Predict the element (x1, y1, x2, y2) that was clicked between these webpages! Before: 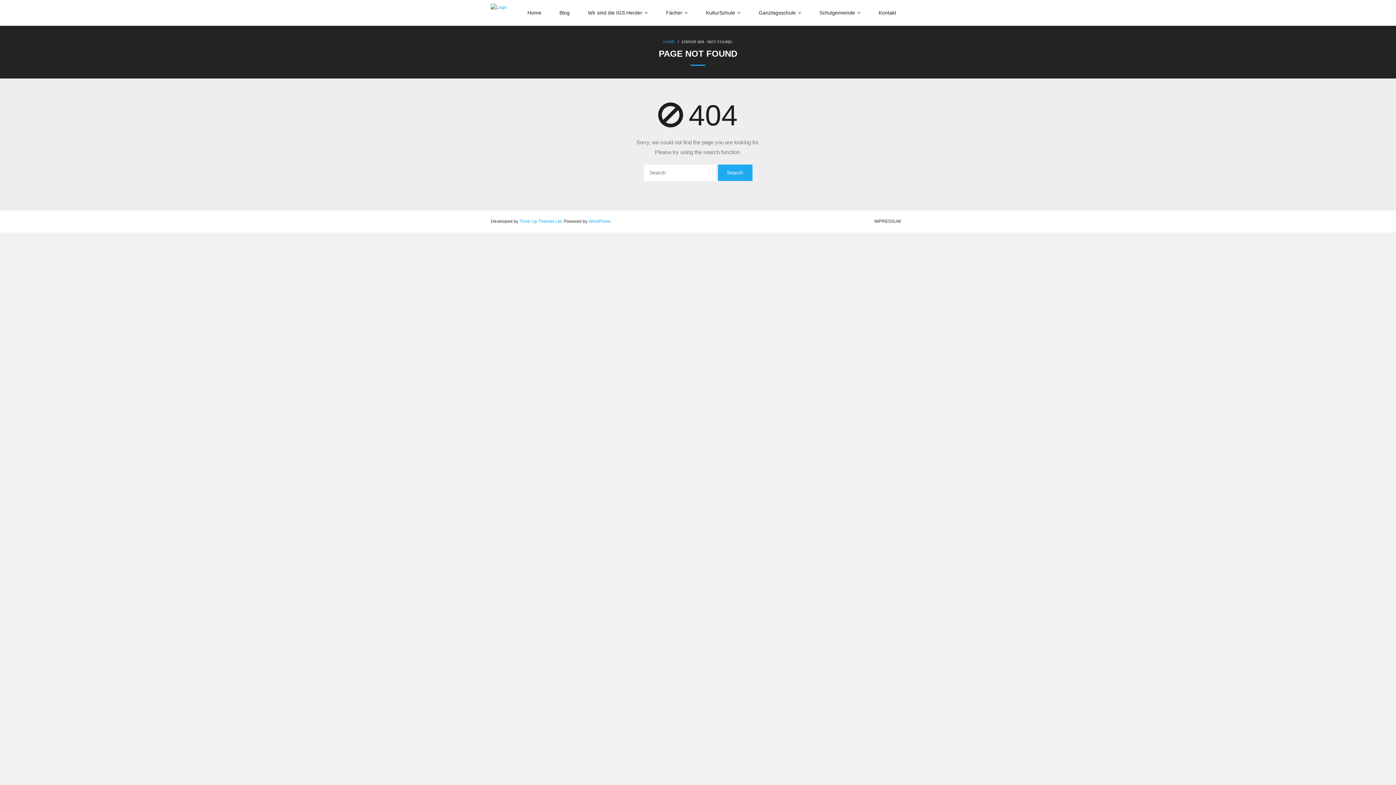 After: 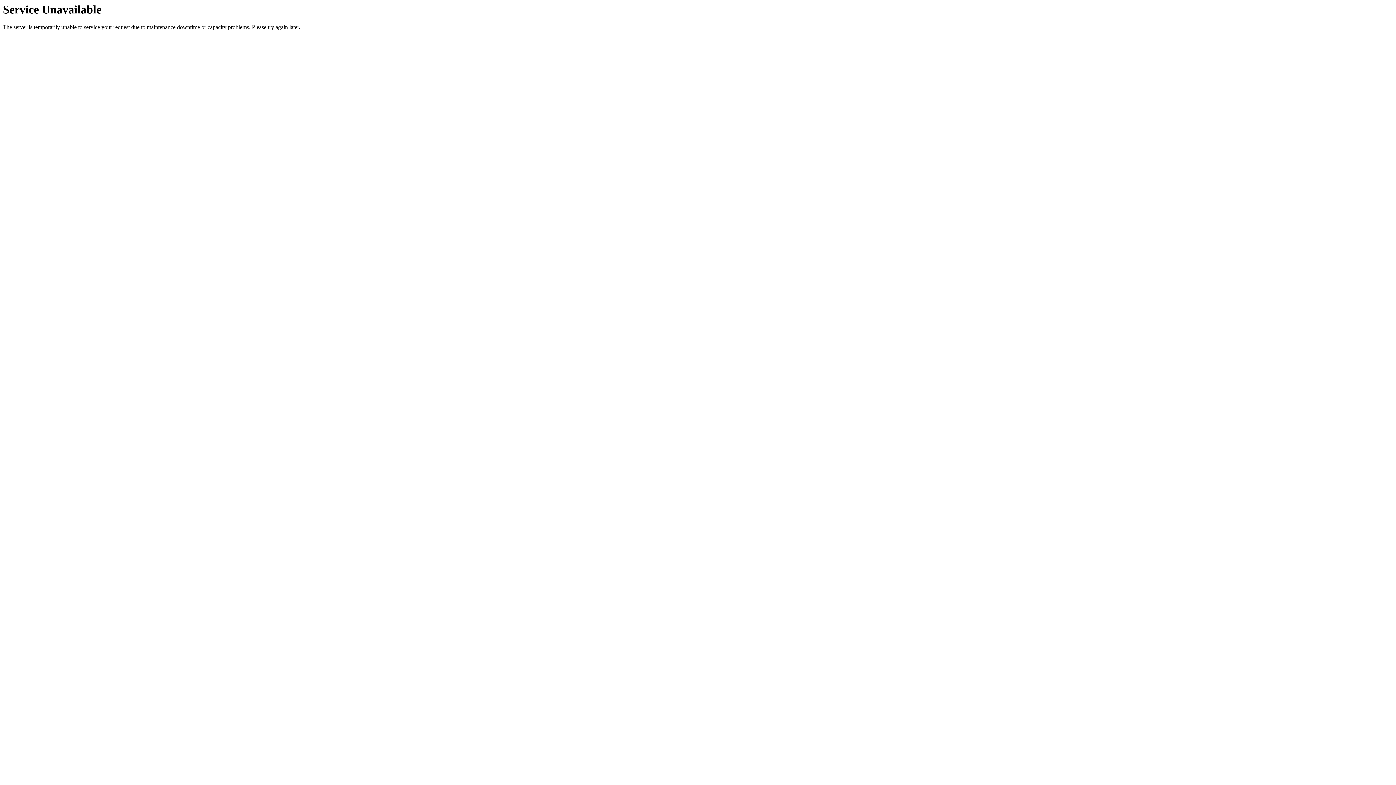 Action: label: Blog bbox: (550, 0, 578, 25)